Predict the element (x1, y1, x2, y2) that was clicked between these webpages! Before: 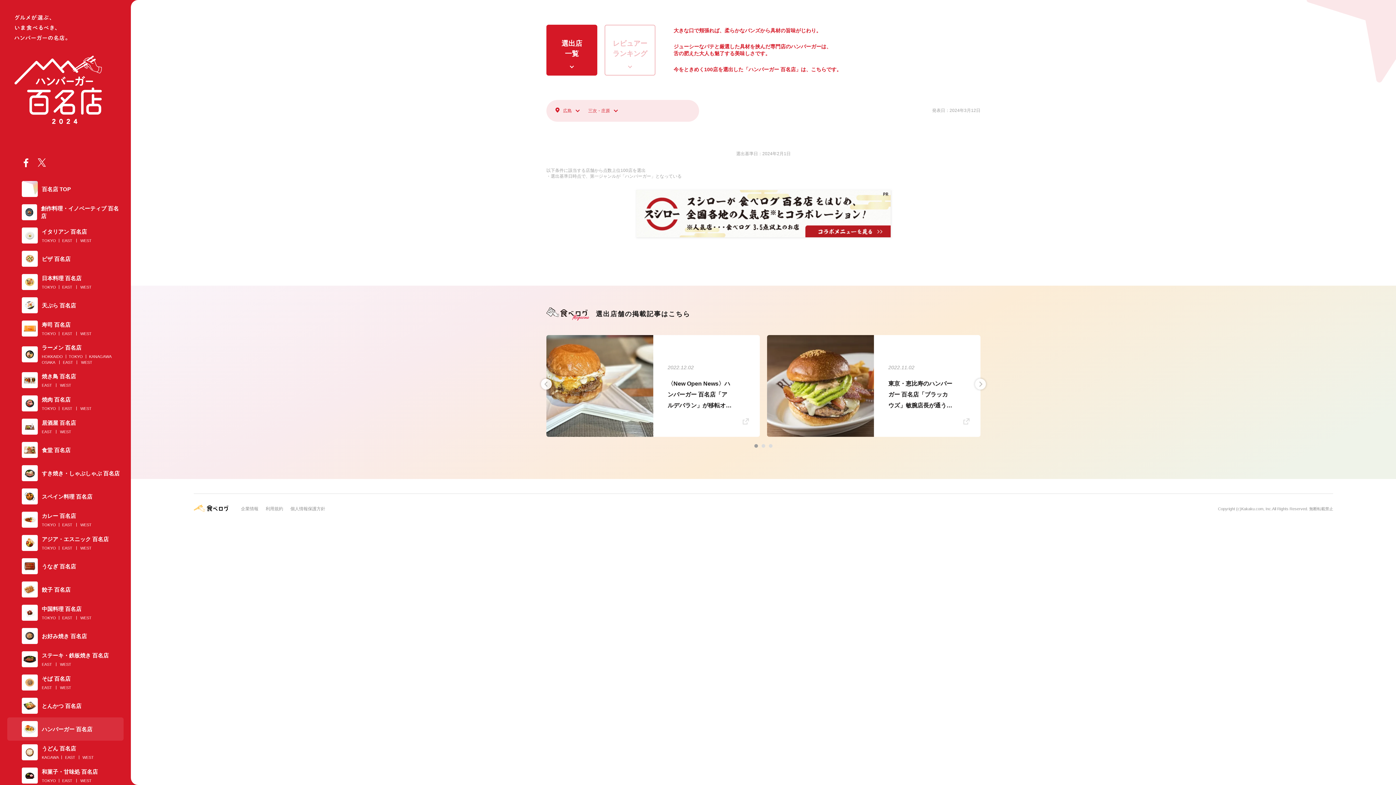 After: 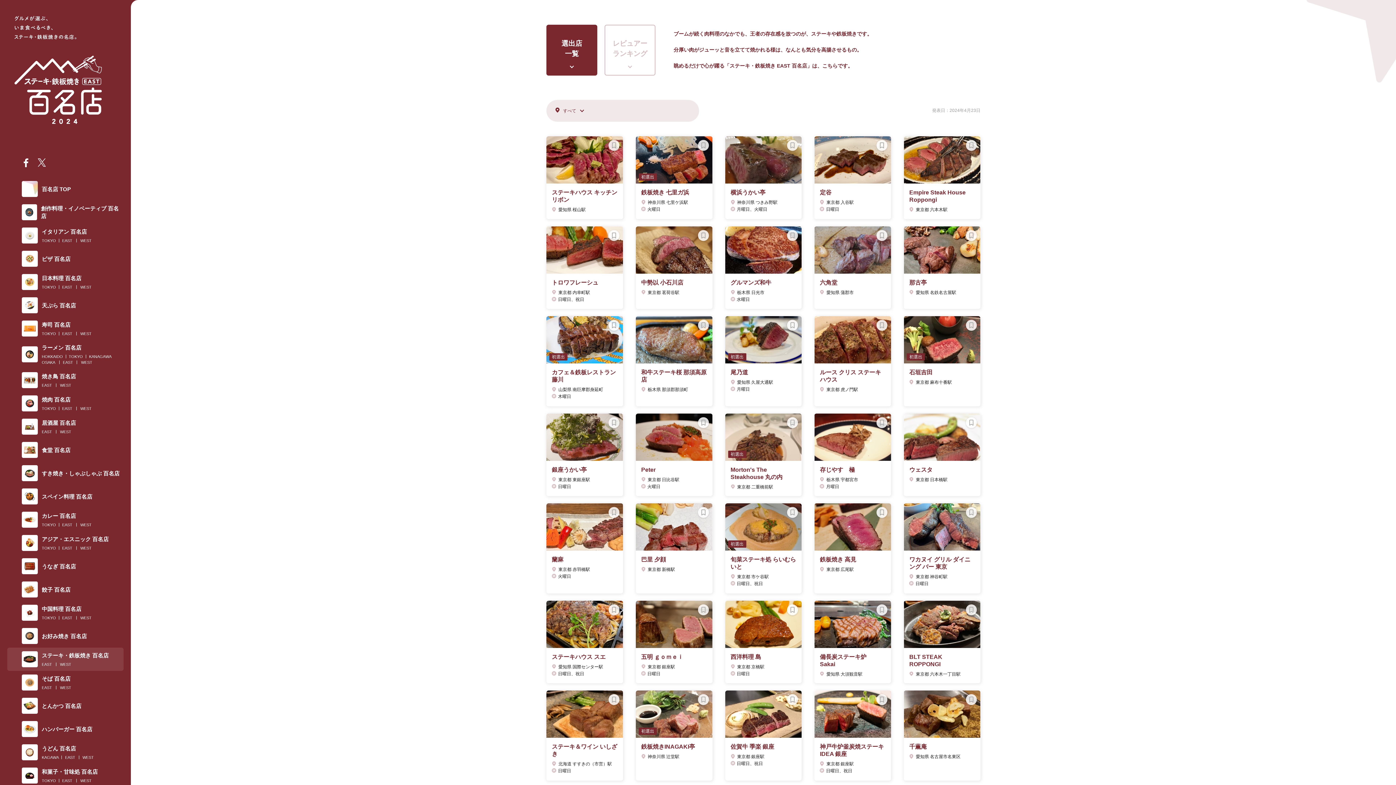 Action: bbox: (41, 662, 52, 667) label: EAST